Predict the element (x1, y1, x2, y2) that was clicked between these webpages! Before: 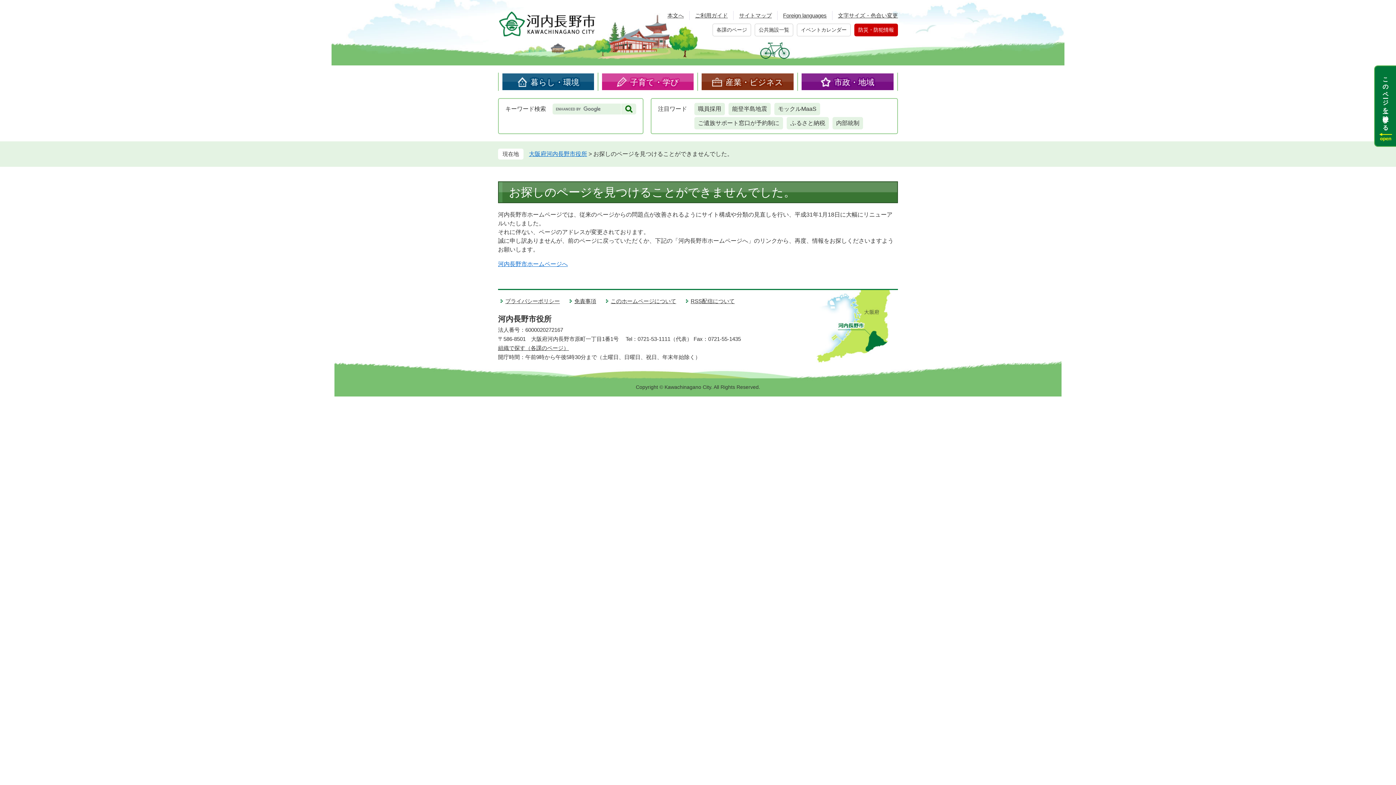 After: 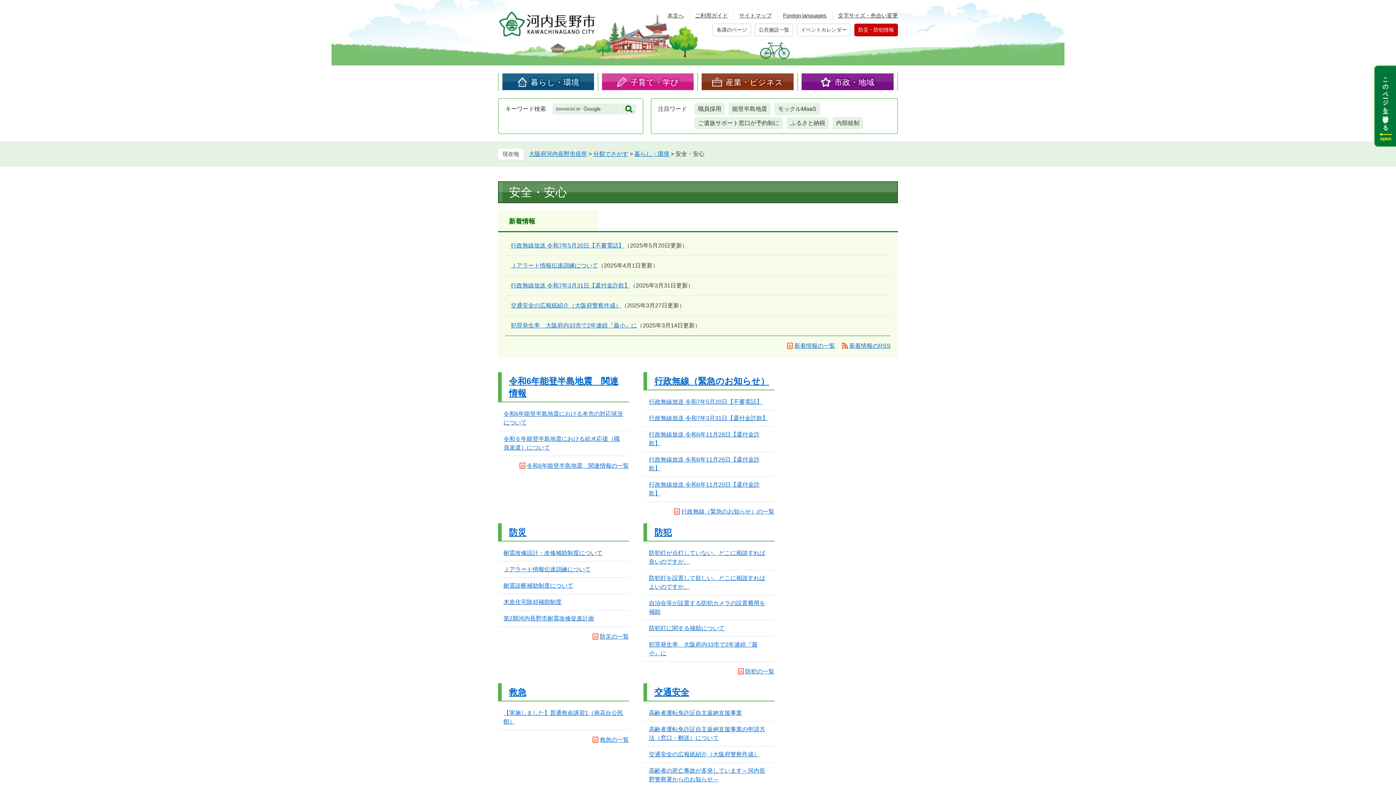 Action: label: 防災・防犯情報 bbox: (854, 23, 898, 36)